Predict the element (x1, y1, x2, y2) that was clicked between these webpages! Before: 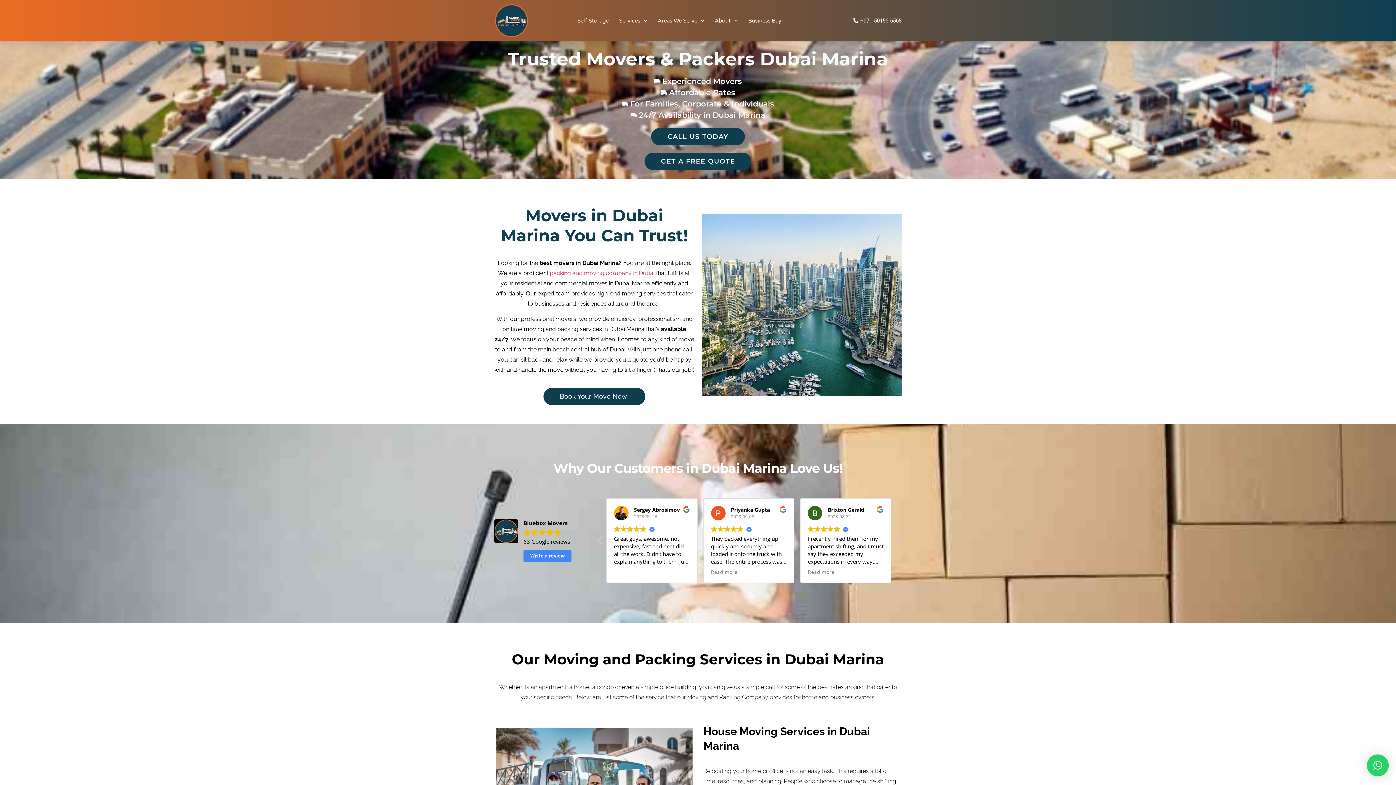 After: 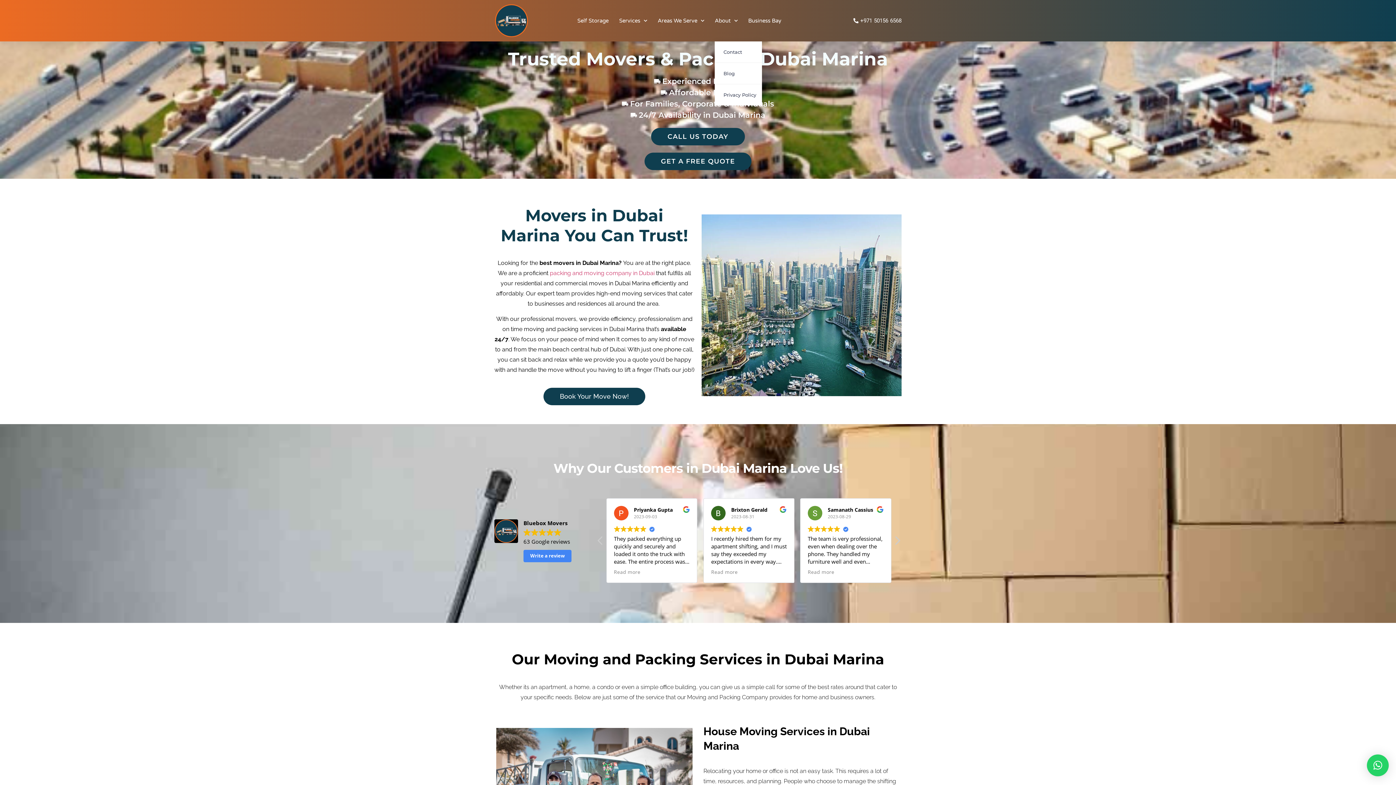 Action: bbox: (714, 16, 737, 25) label: About